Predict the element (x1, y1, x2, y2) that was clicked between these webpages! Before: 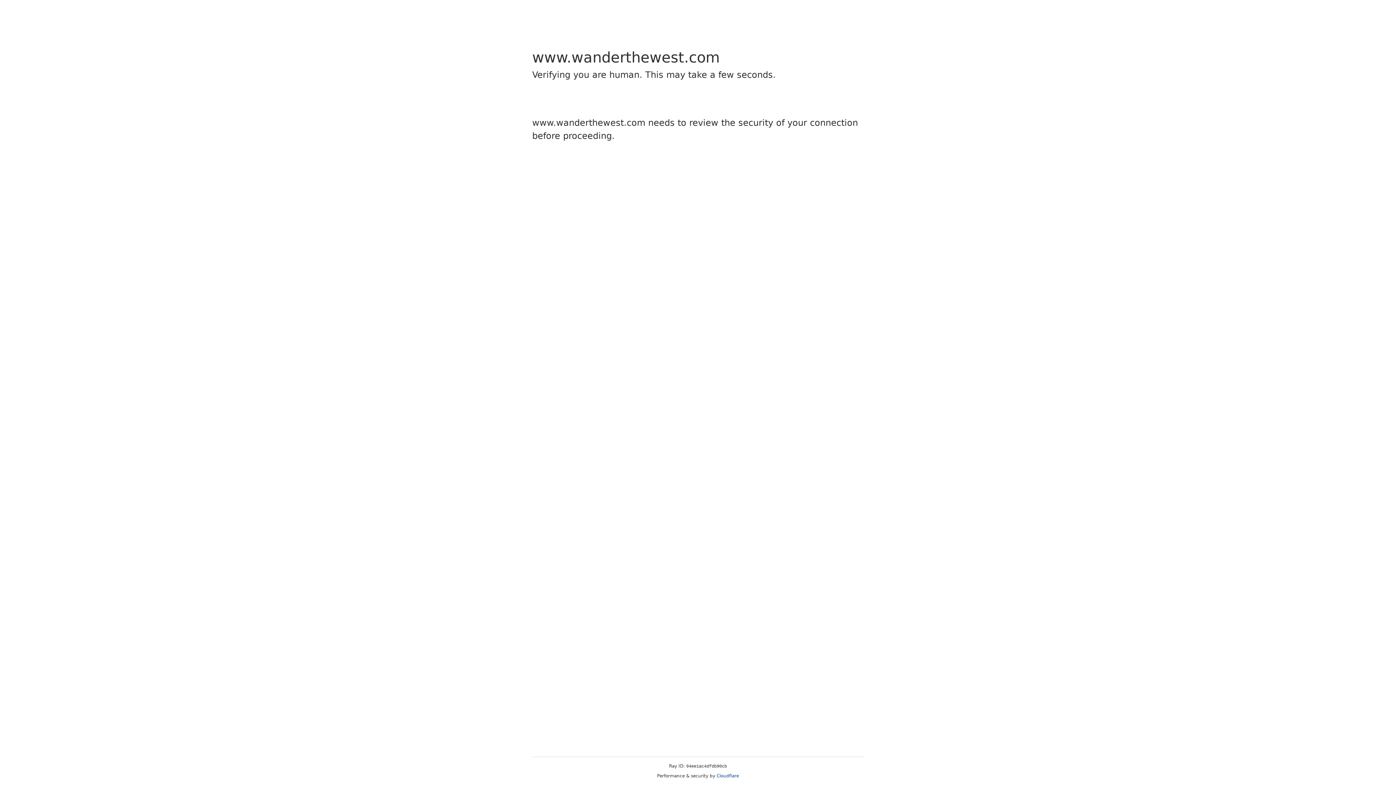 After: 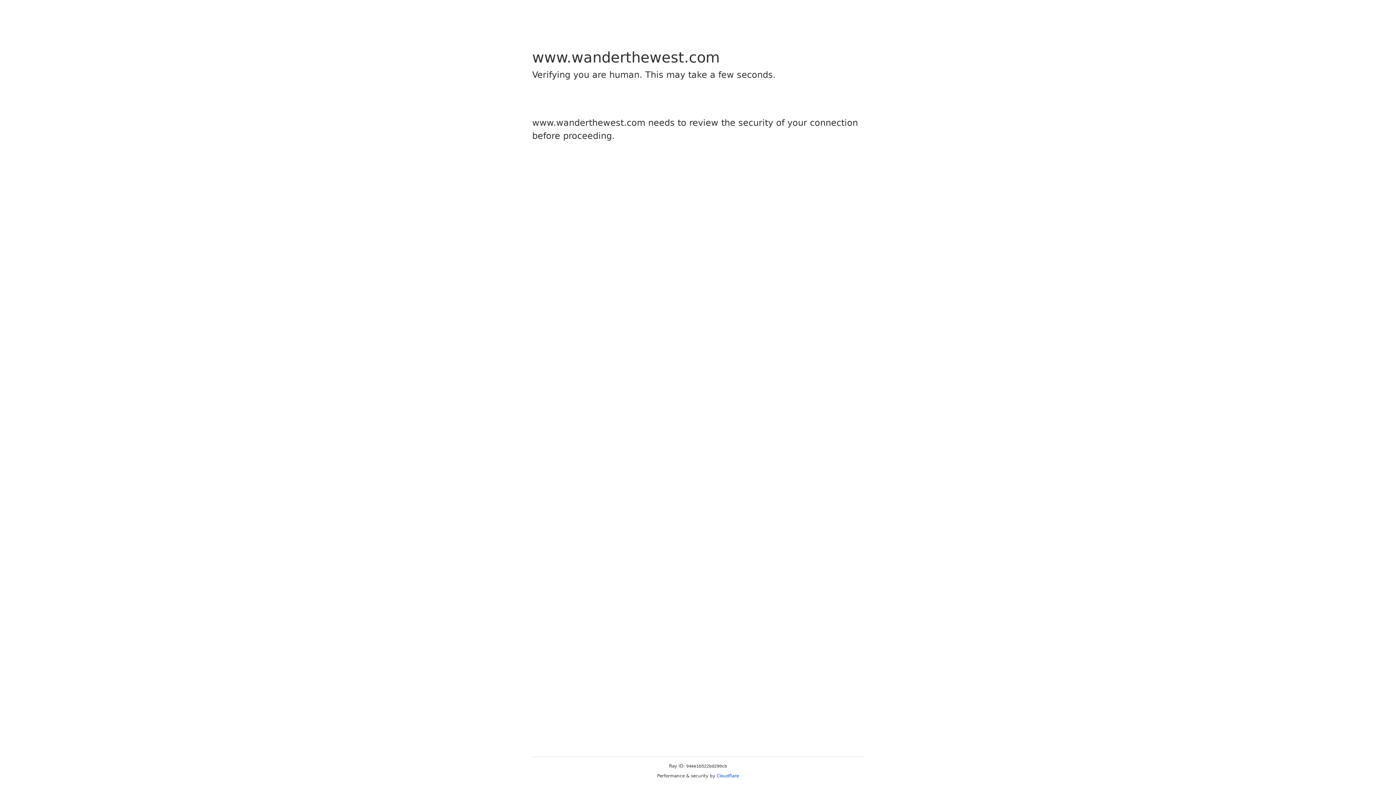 Action: bbox: (716, 773, 739, 778) label: Cloudflare